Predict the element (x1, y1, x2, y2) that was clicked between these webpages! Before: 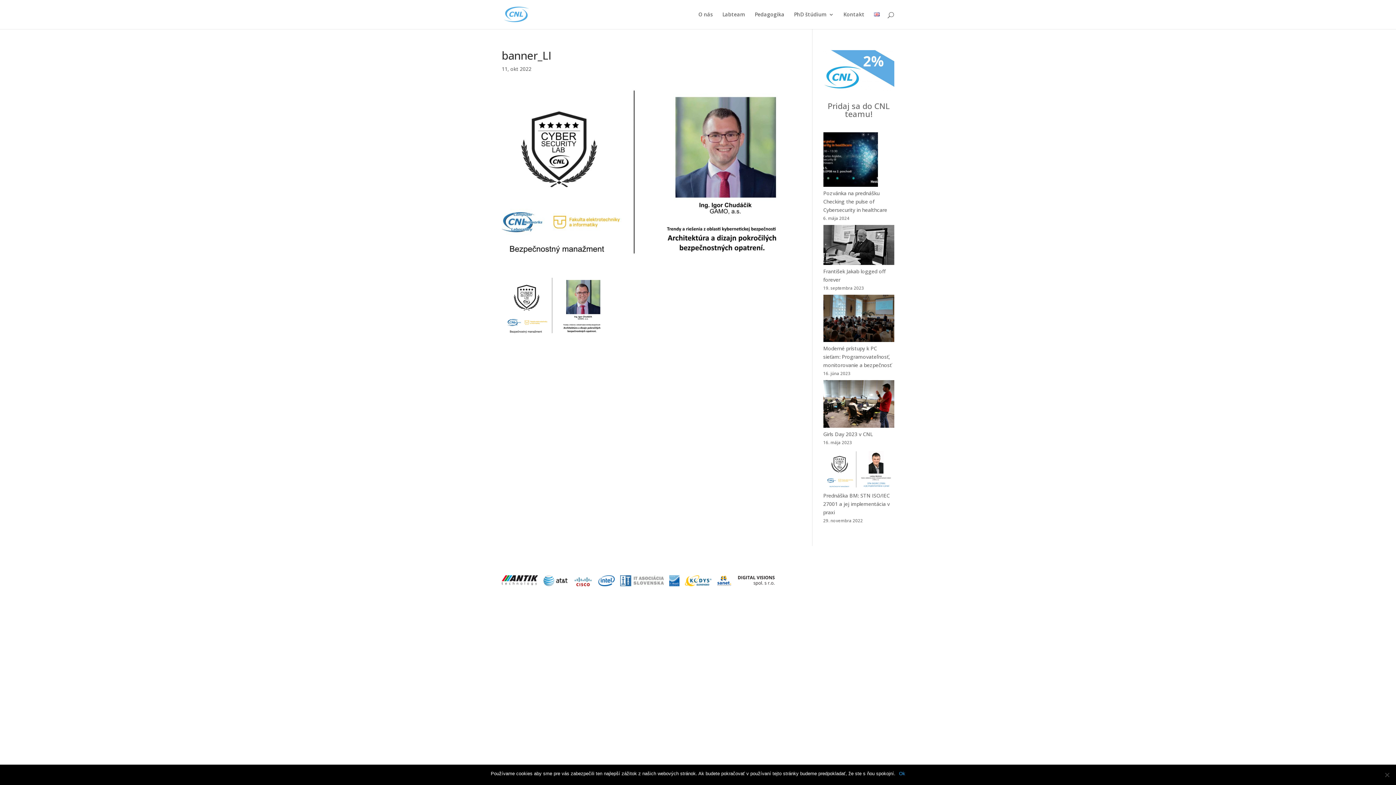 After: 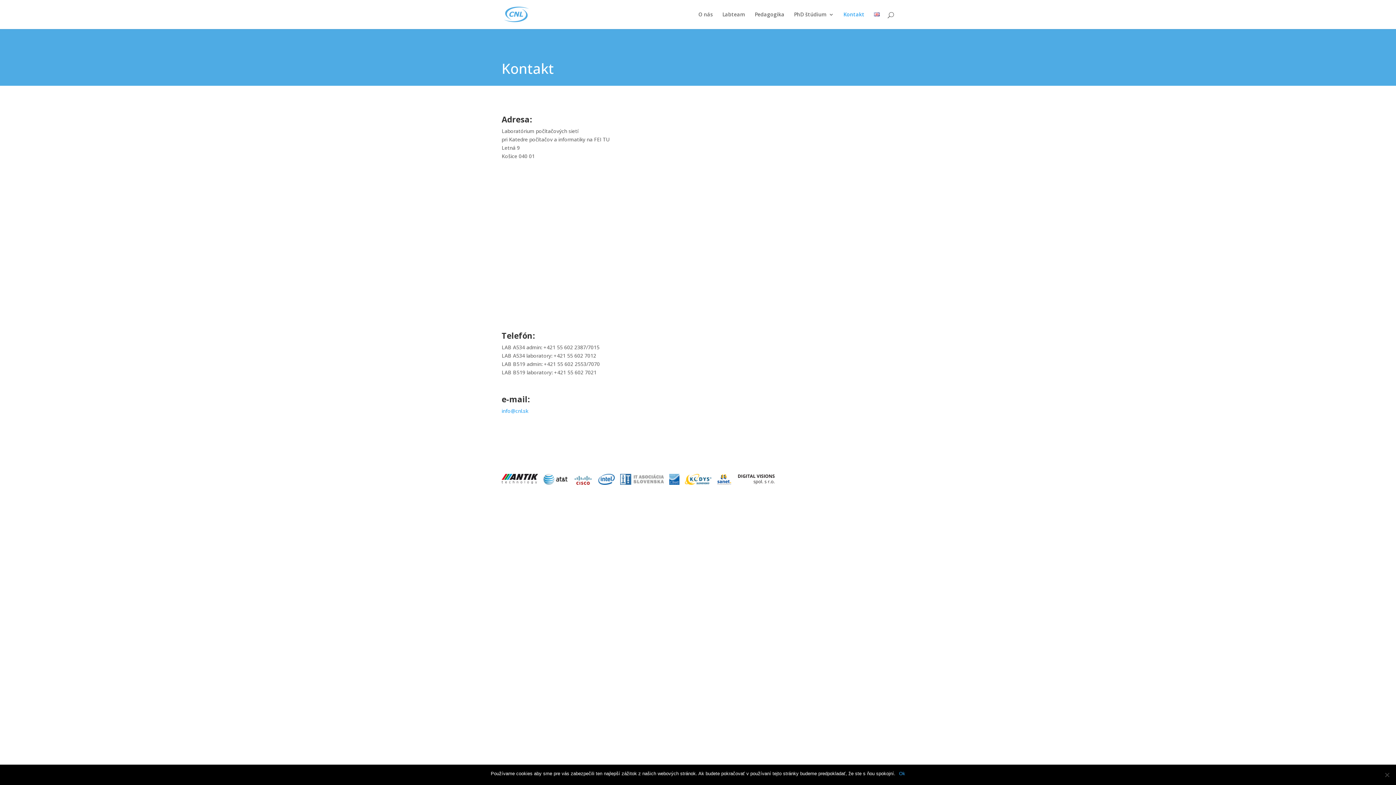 Action: label: Kontakt bbox: (843, 12, 864, 29)